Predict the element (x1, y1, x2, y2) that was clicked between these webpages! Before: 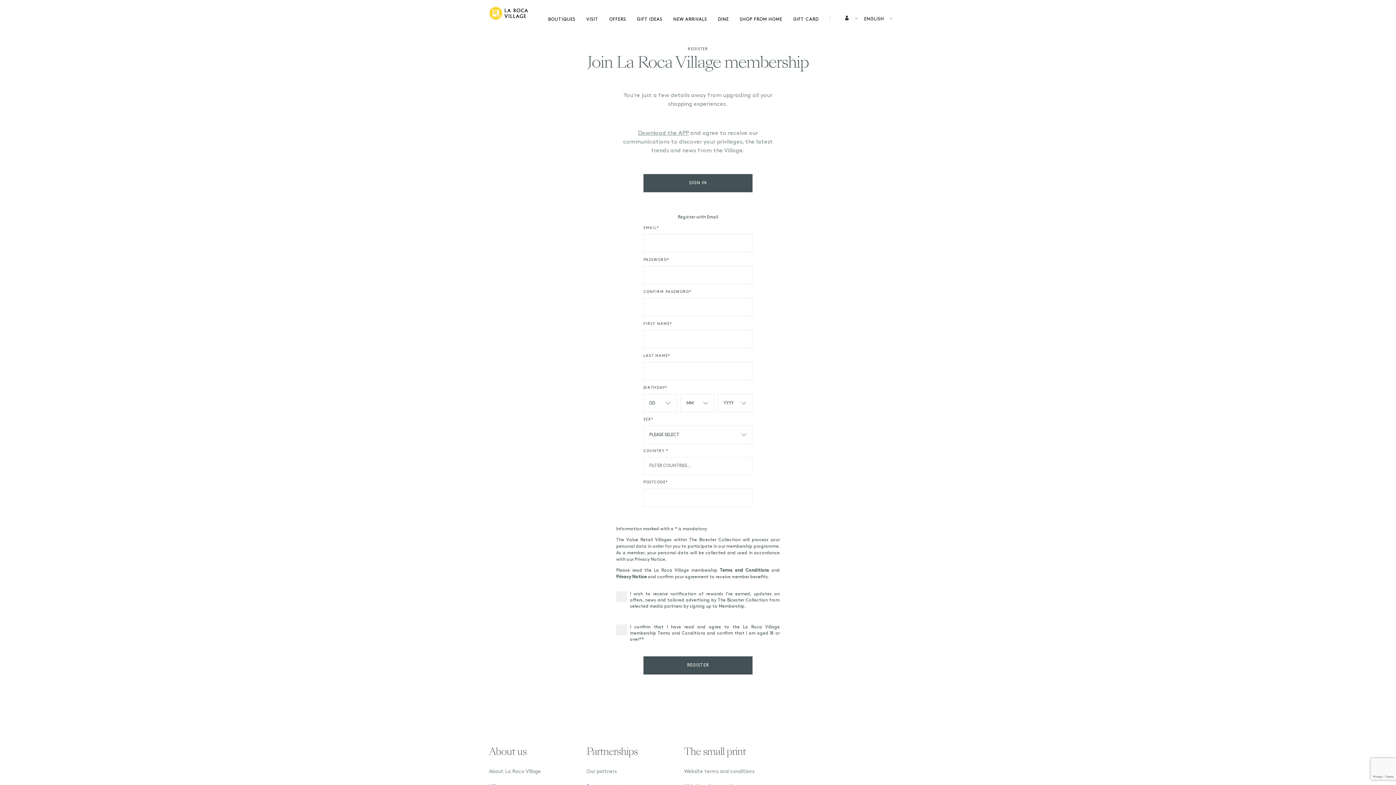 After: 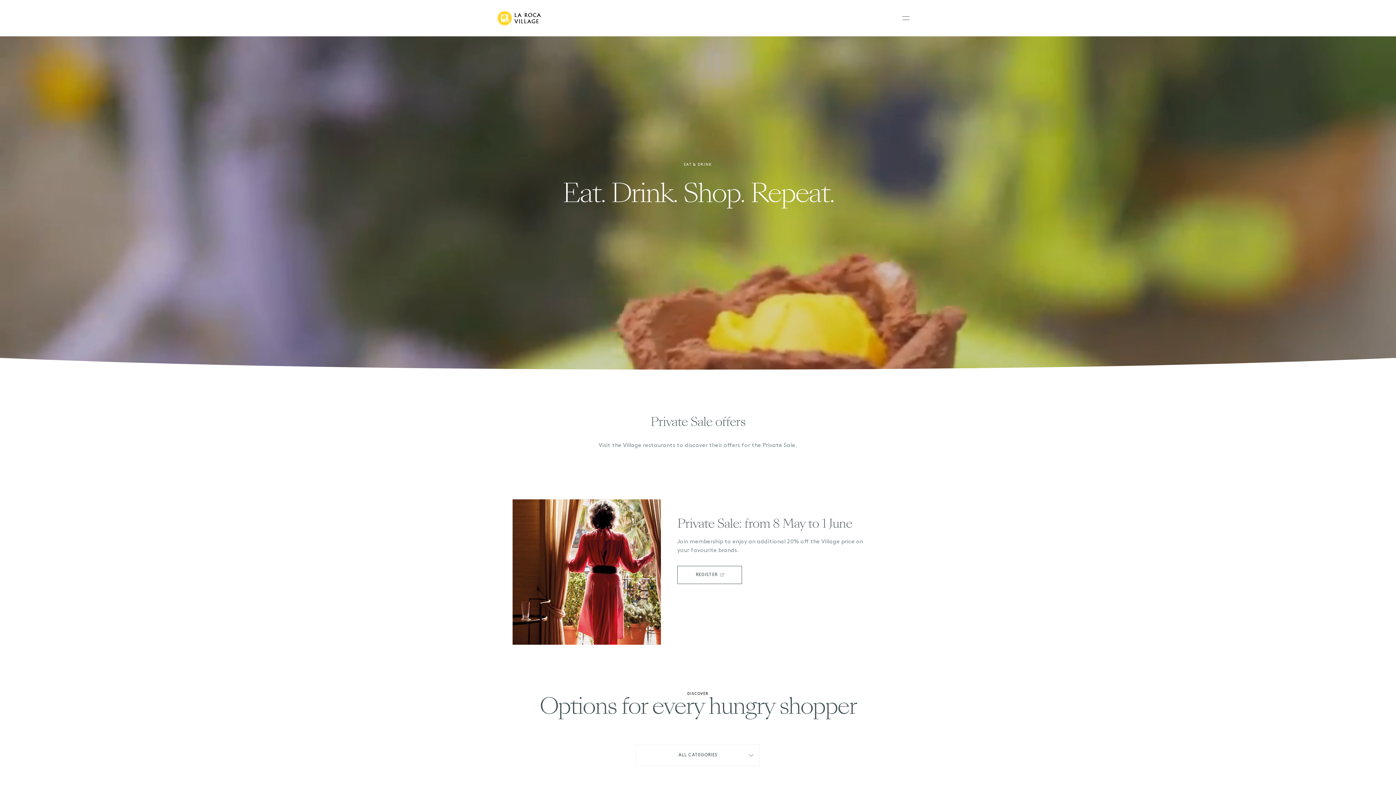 Action: label: DINE bbox: (718, 15, 729, 27)